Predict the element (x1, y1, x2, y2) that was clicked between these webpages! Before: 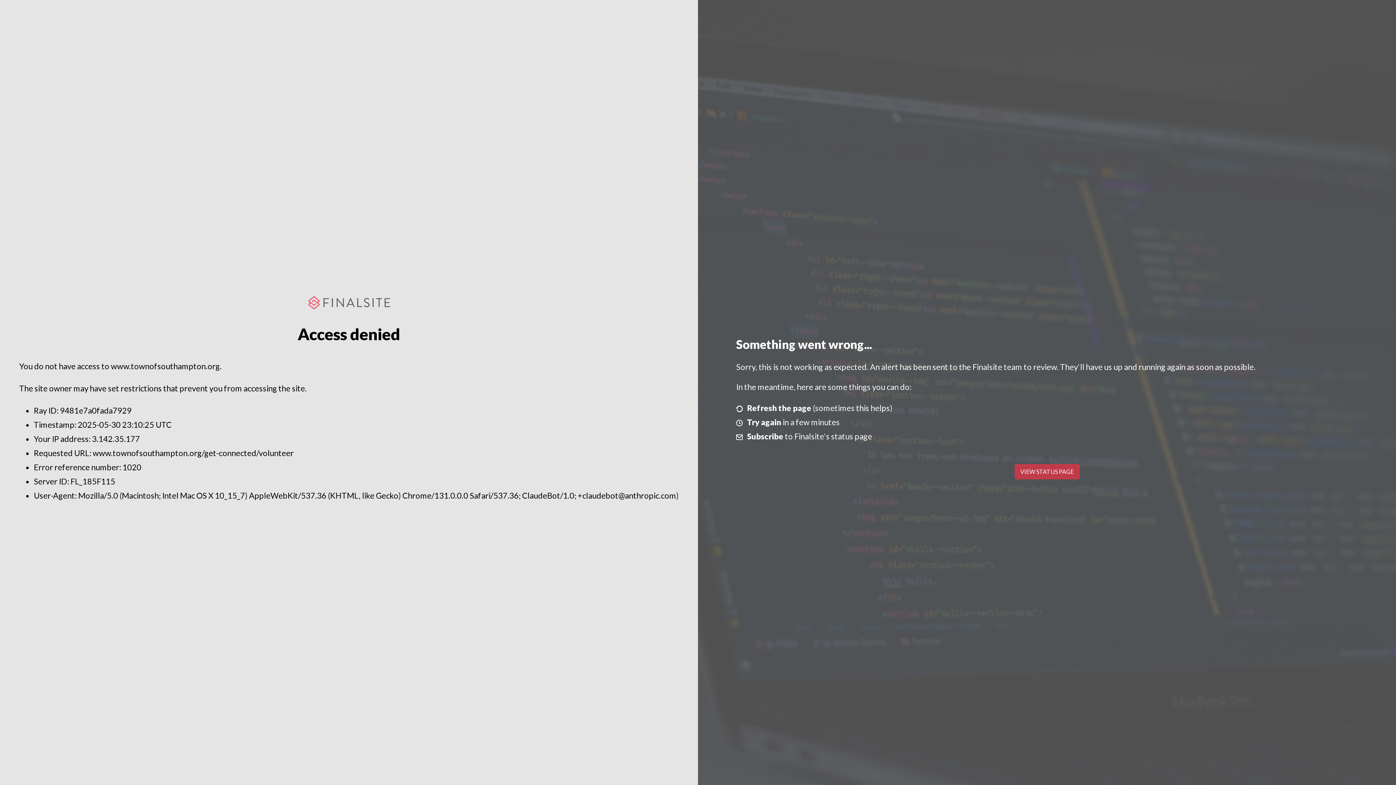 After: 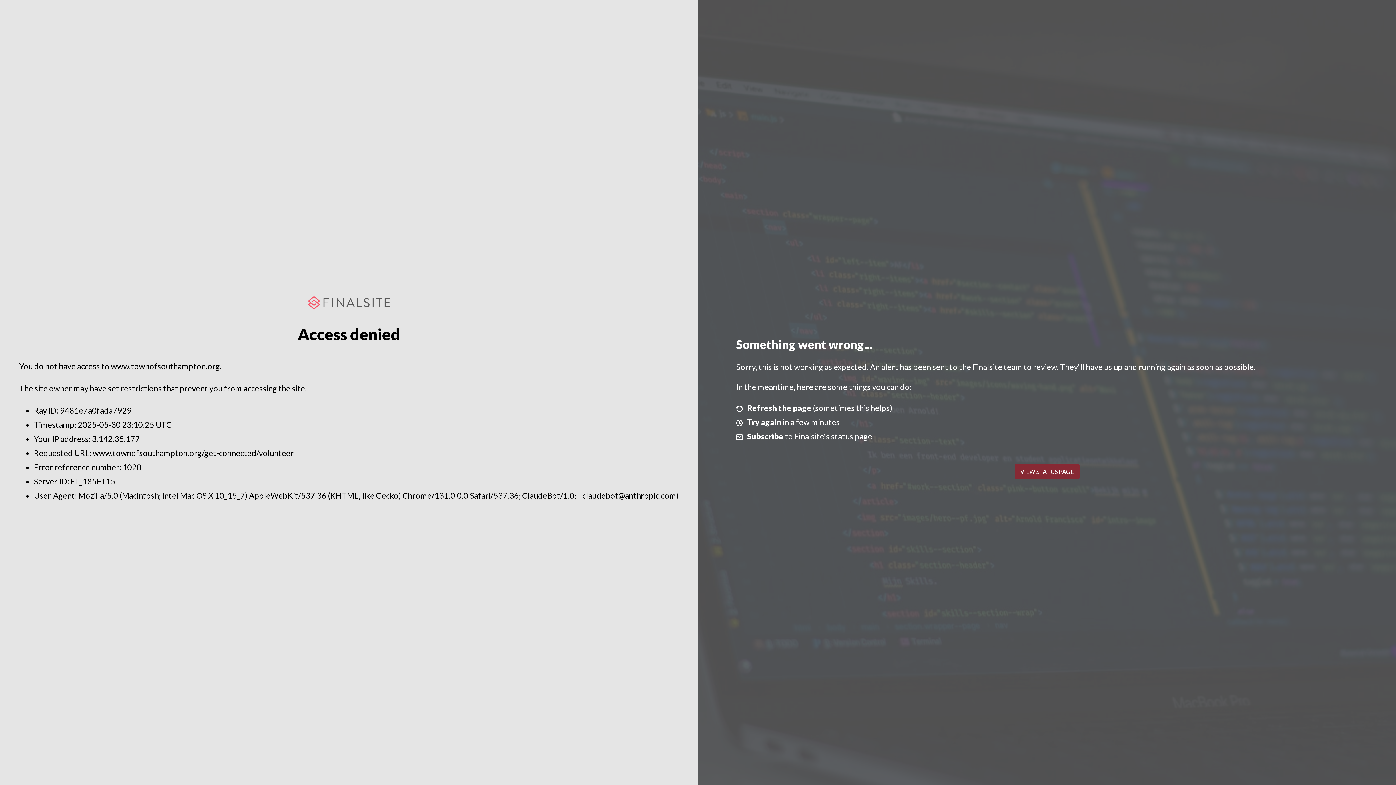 Action: label: VIEW STATUS PAGE bbox: (1014, 464, 1079, 479)